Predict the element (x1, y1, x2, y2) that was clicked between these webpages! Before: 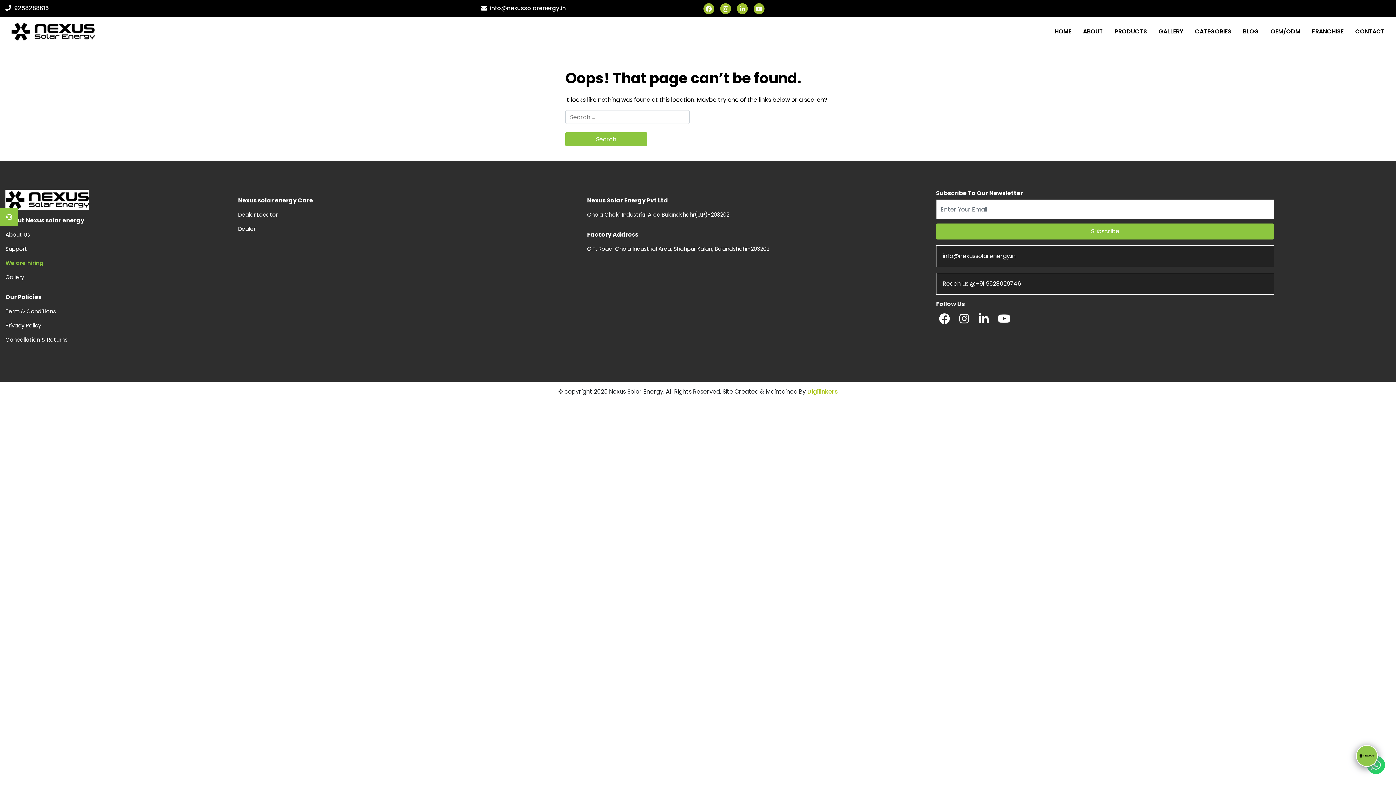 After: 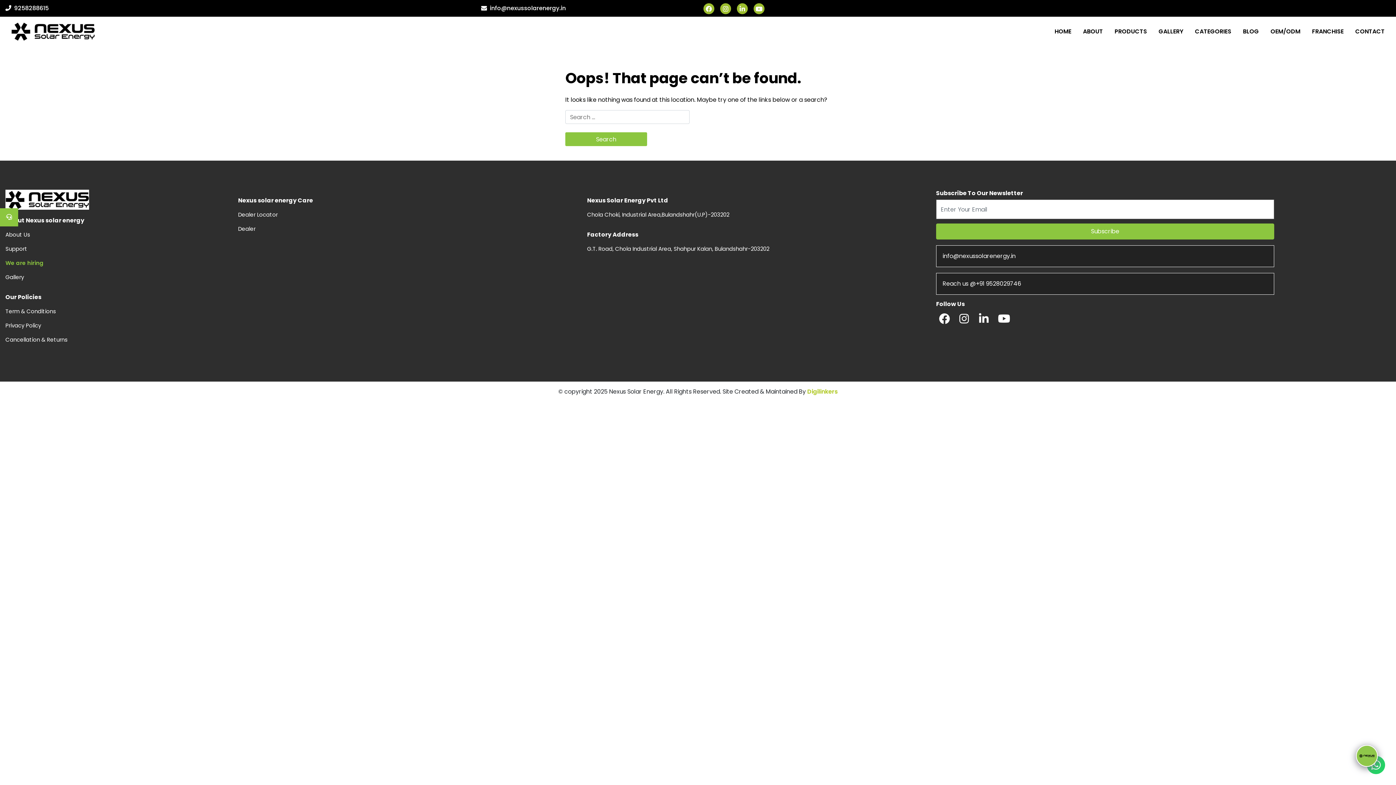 Action: bbox: (720, 5, 731, 13)